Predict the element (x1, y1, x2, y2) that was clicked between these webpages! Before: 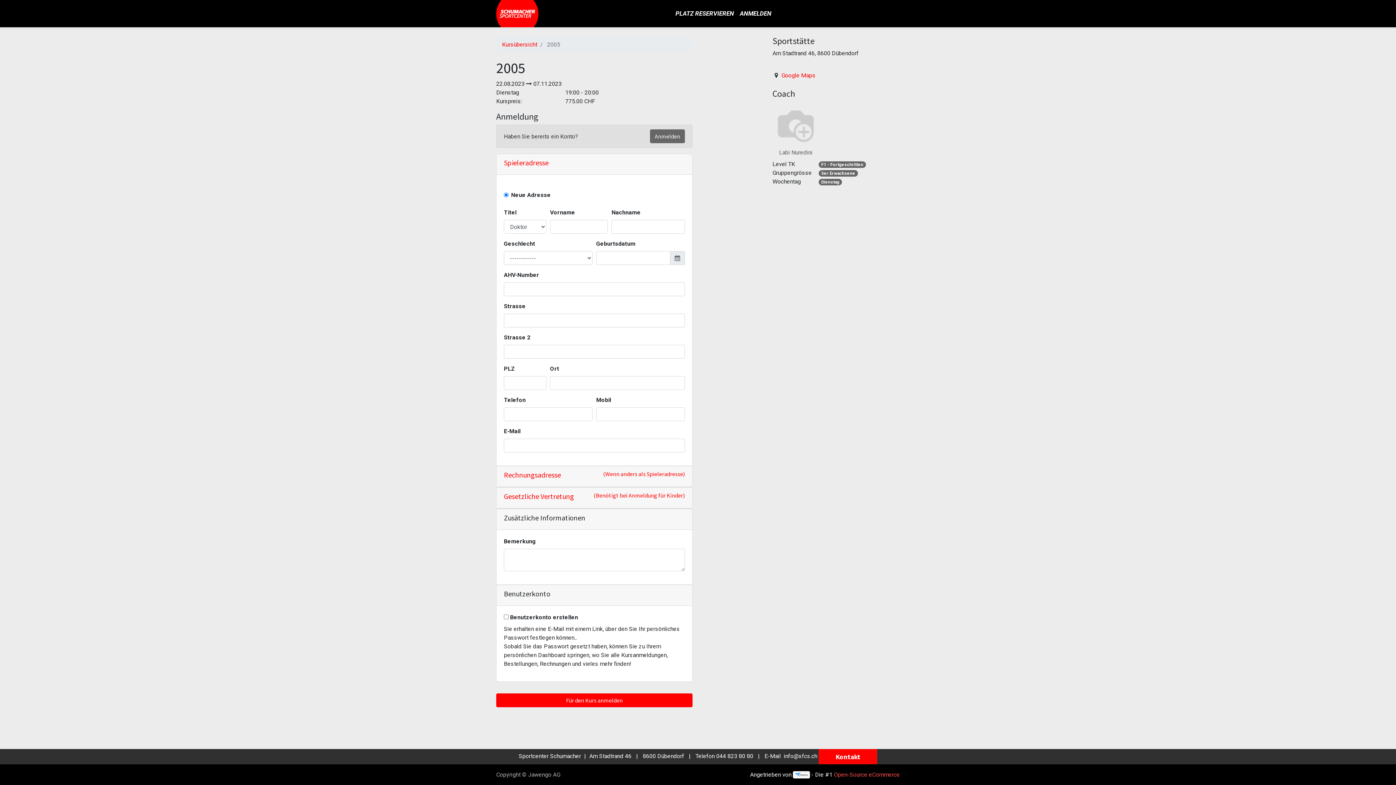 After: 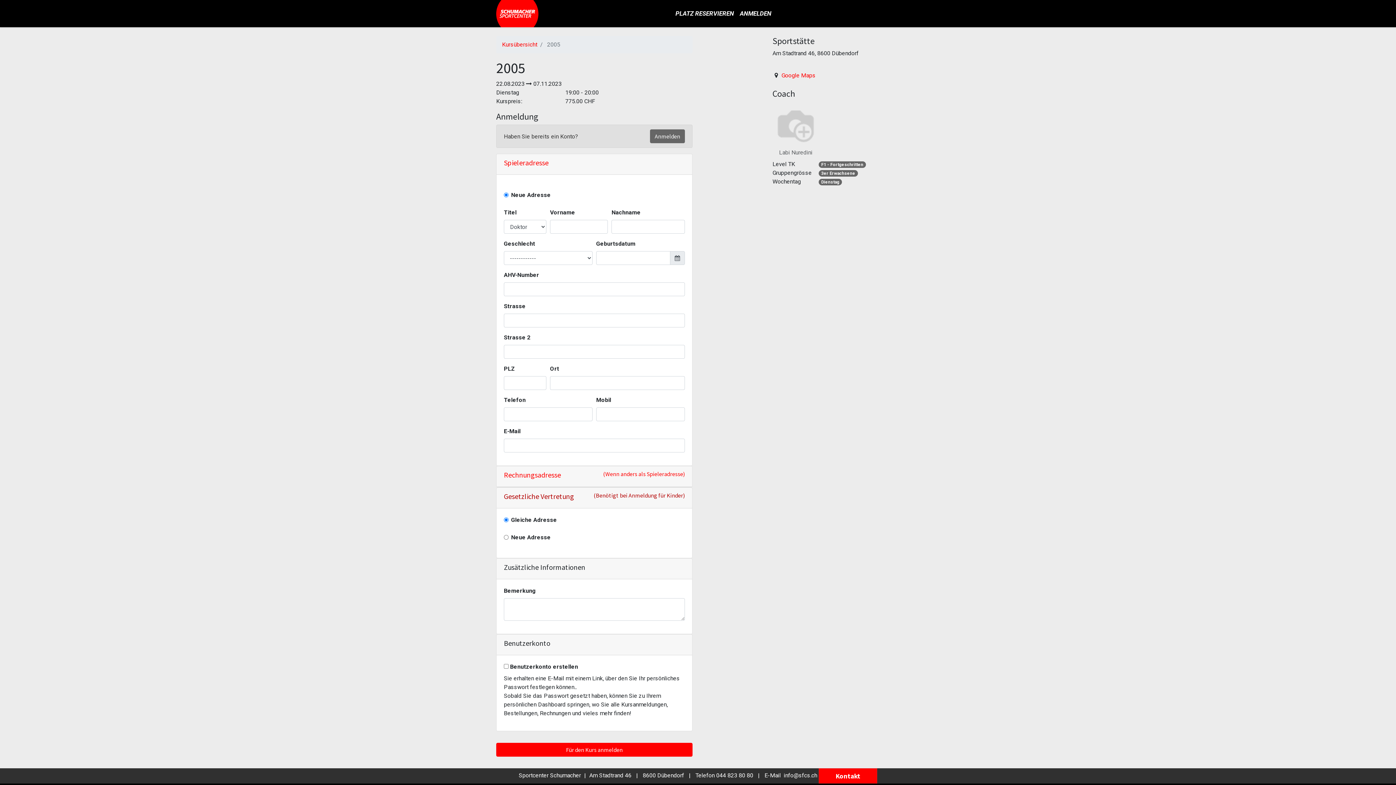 Action: bbox: (504, 492, 574, 501) label: Gesetzliche Vertretung
(Benötigt bei Anmeldung für Kinder)